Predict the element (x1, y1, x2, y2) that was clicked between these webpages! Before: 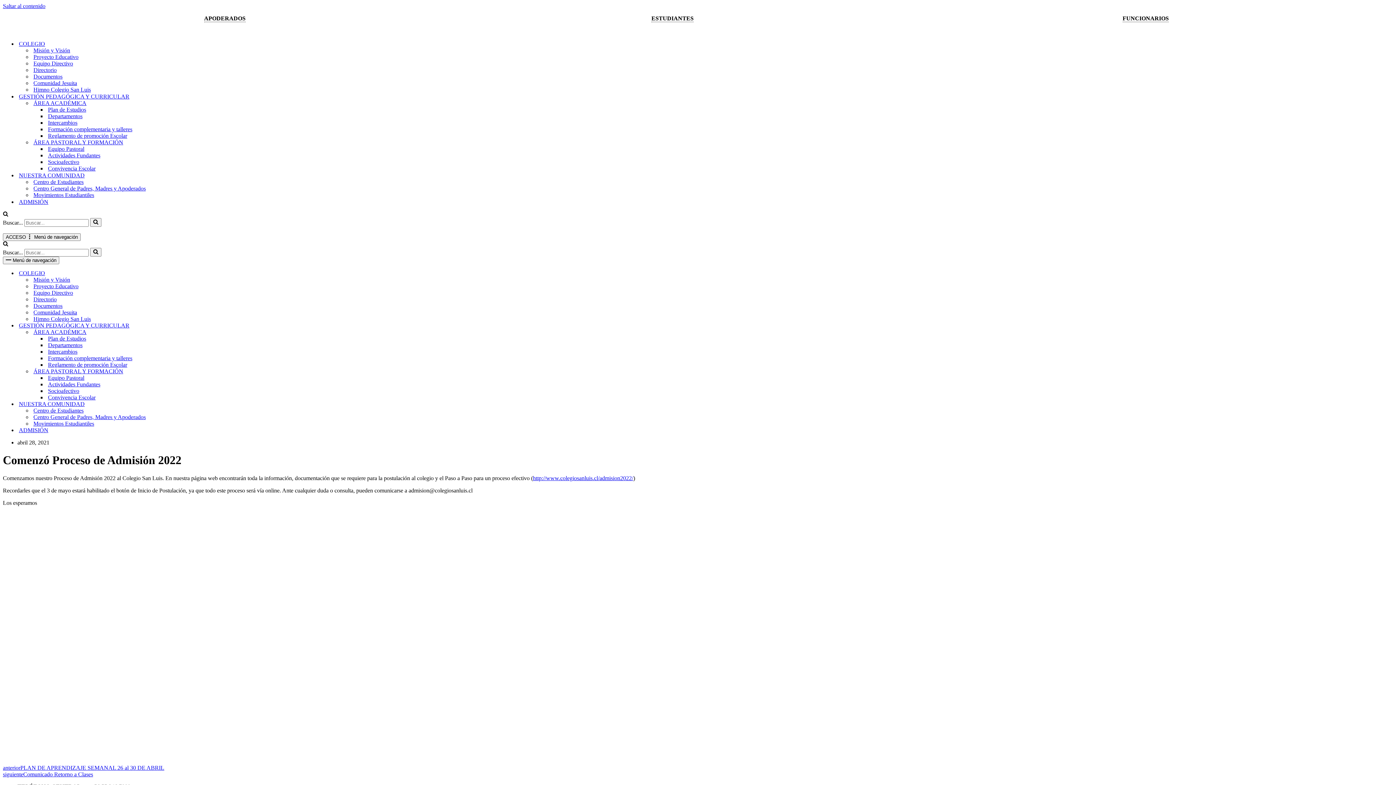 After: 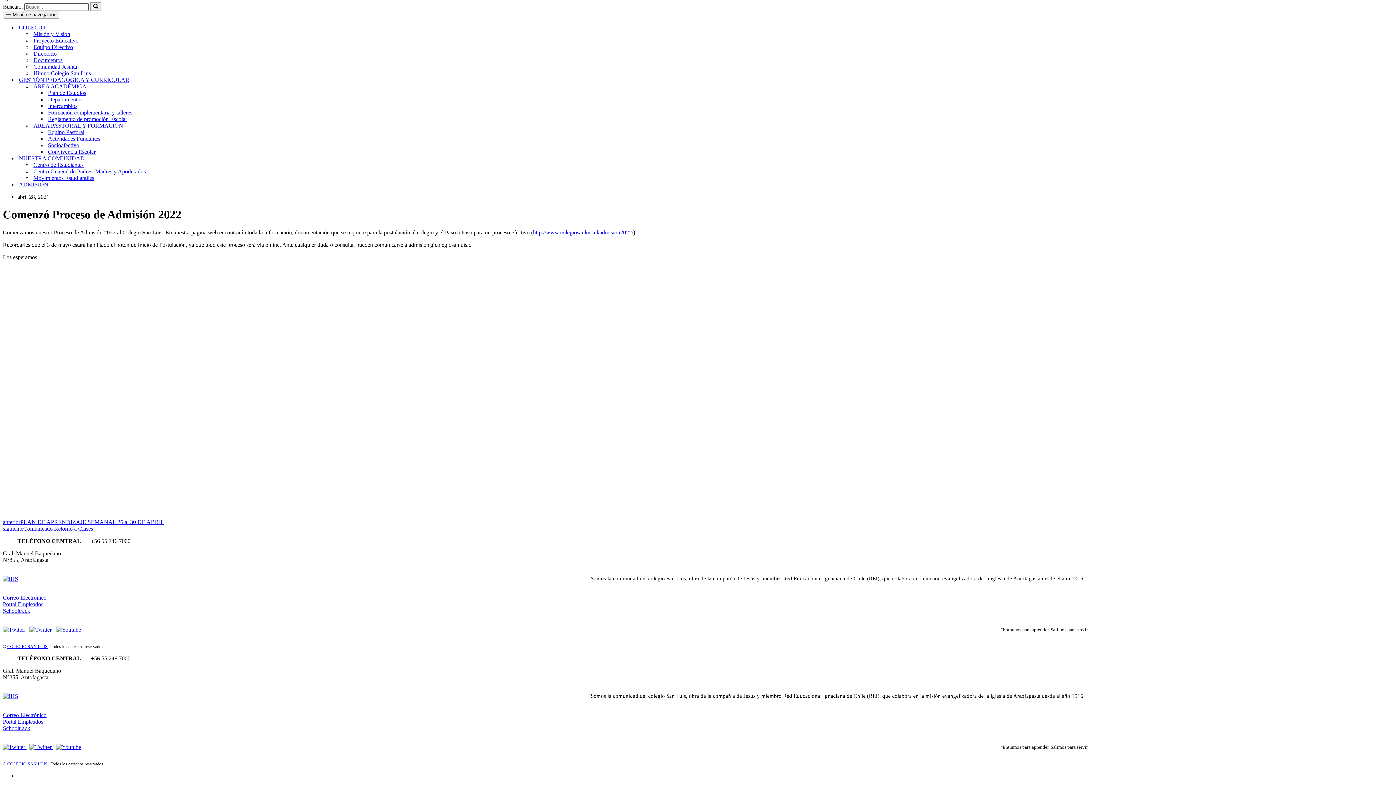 Action: label: Saltar al contenido bbox: (2, 2, 45, 9)